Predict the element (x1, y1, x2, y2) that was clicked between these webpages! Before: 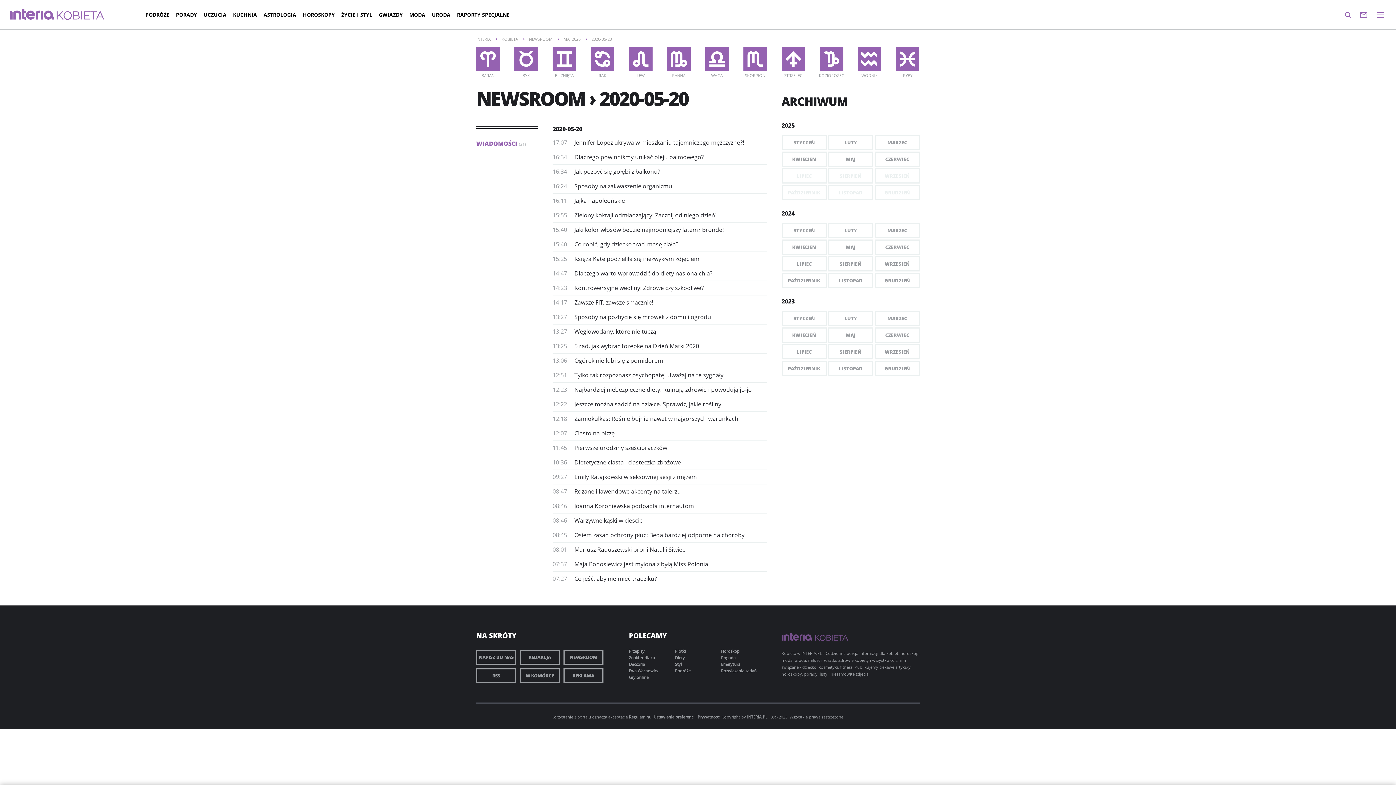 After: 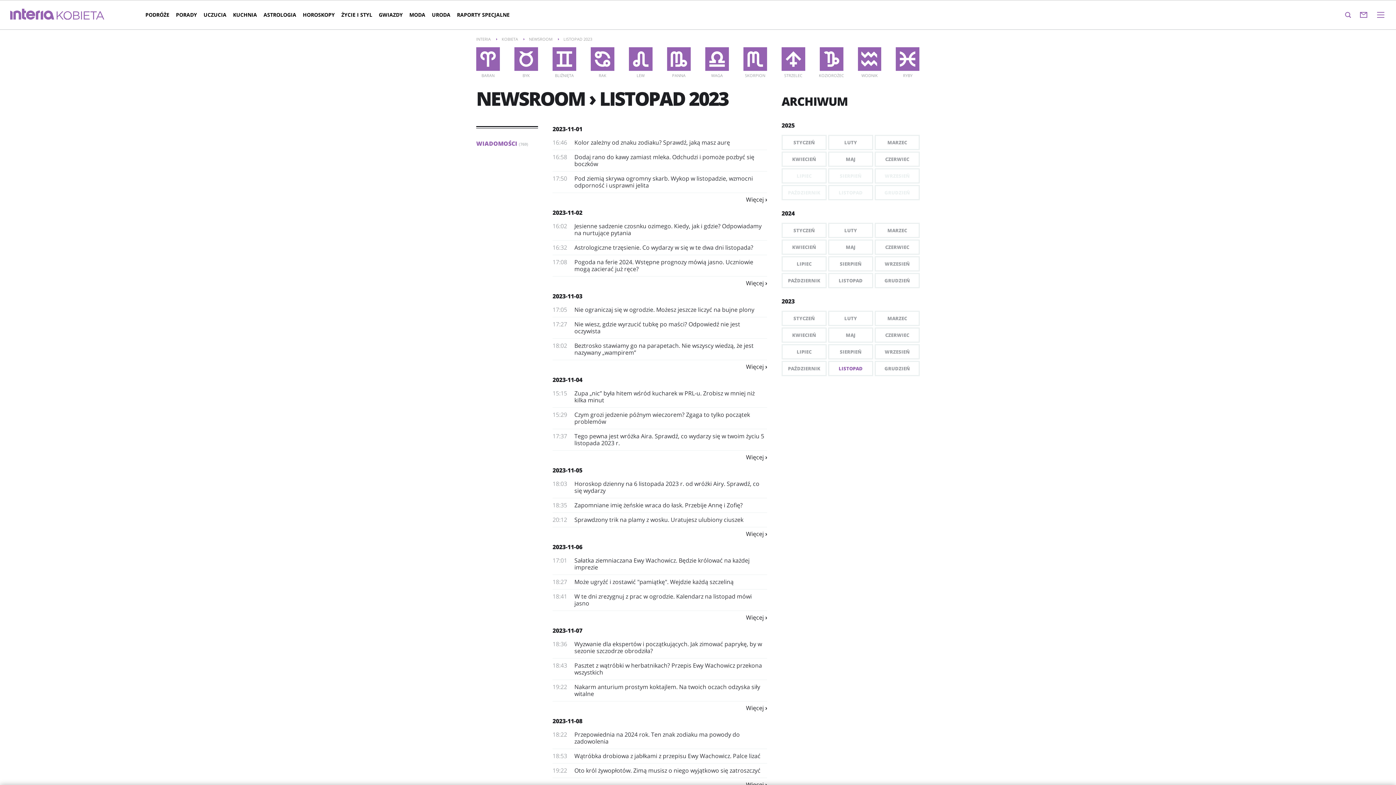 Action: label: LISTOPAD bbox: (828, 361, 873, 376)